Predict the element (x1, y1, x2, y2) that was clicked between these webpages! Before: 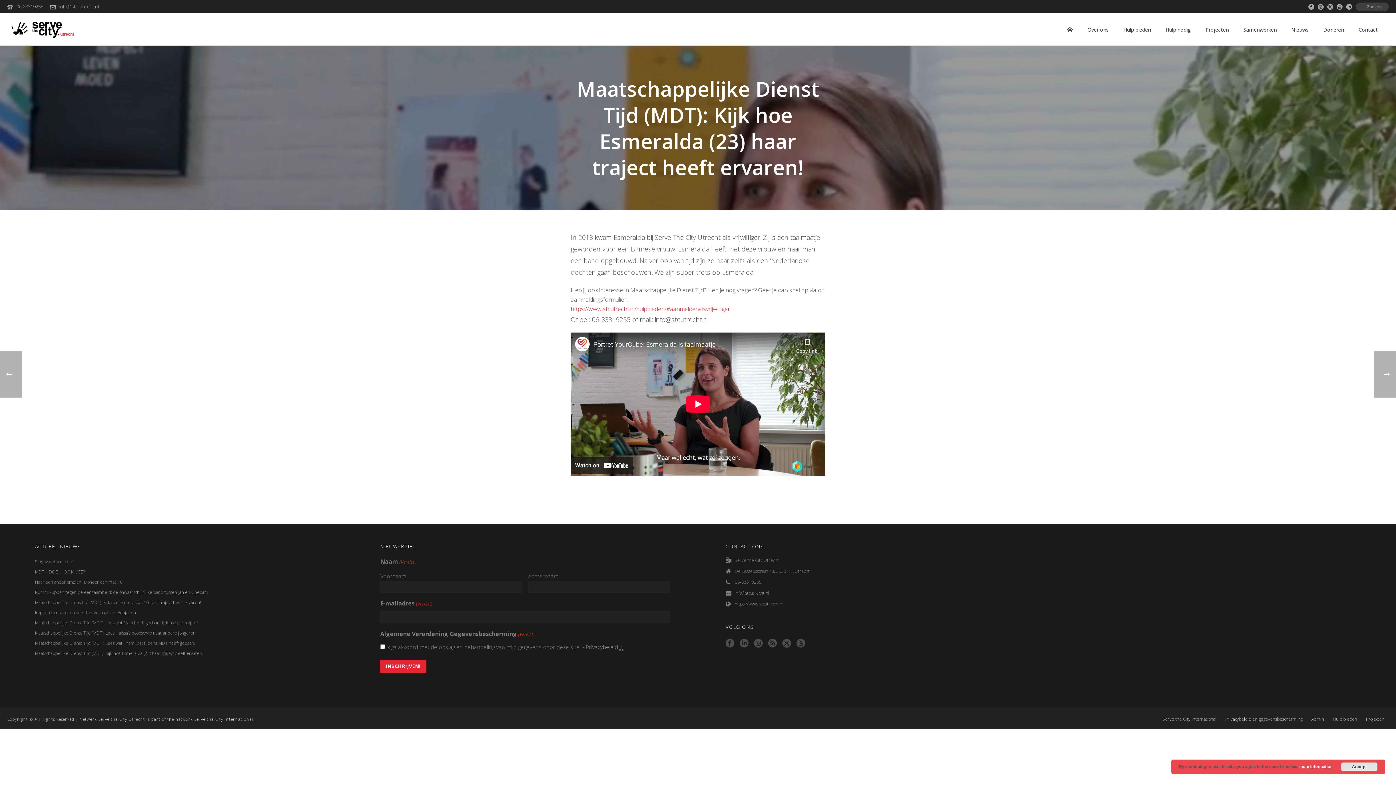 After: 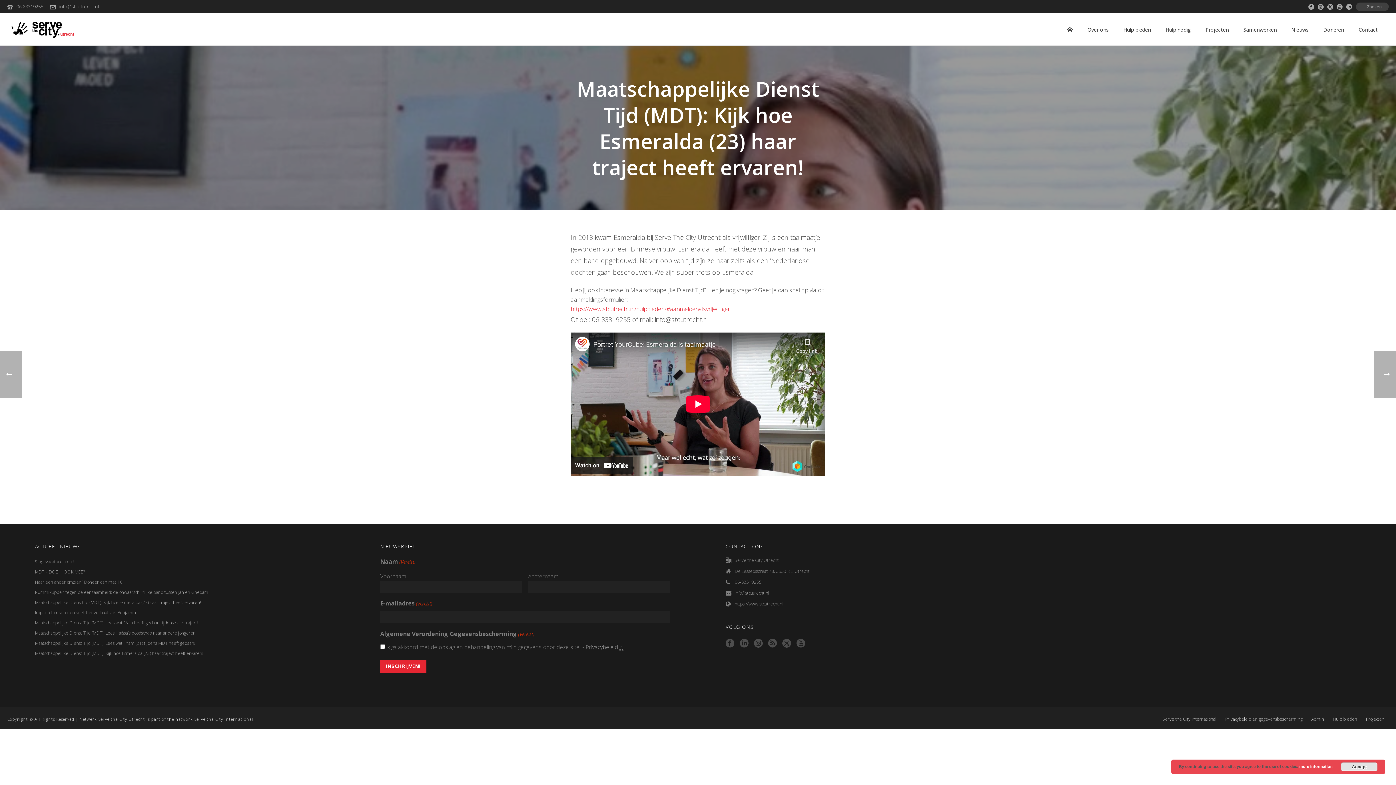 Action: bbox: (58, 3, 98, 9) label: info@stcutrecht.nl